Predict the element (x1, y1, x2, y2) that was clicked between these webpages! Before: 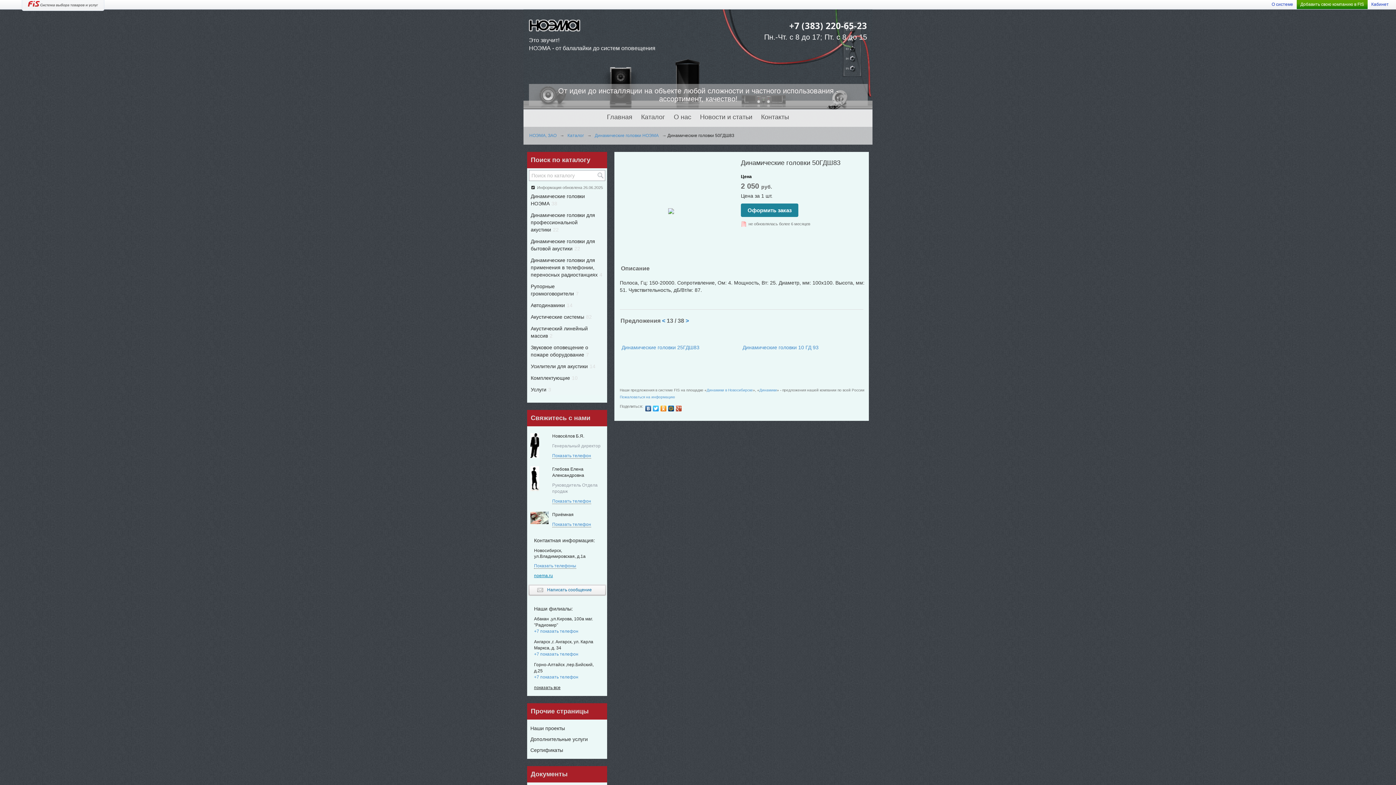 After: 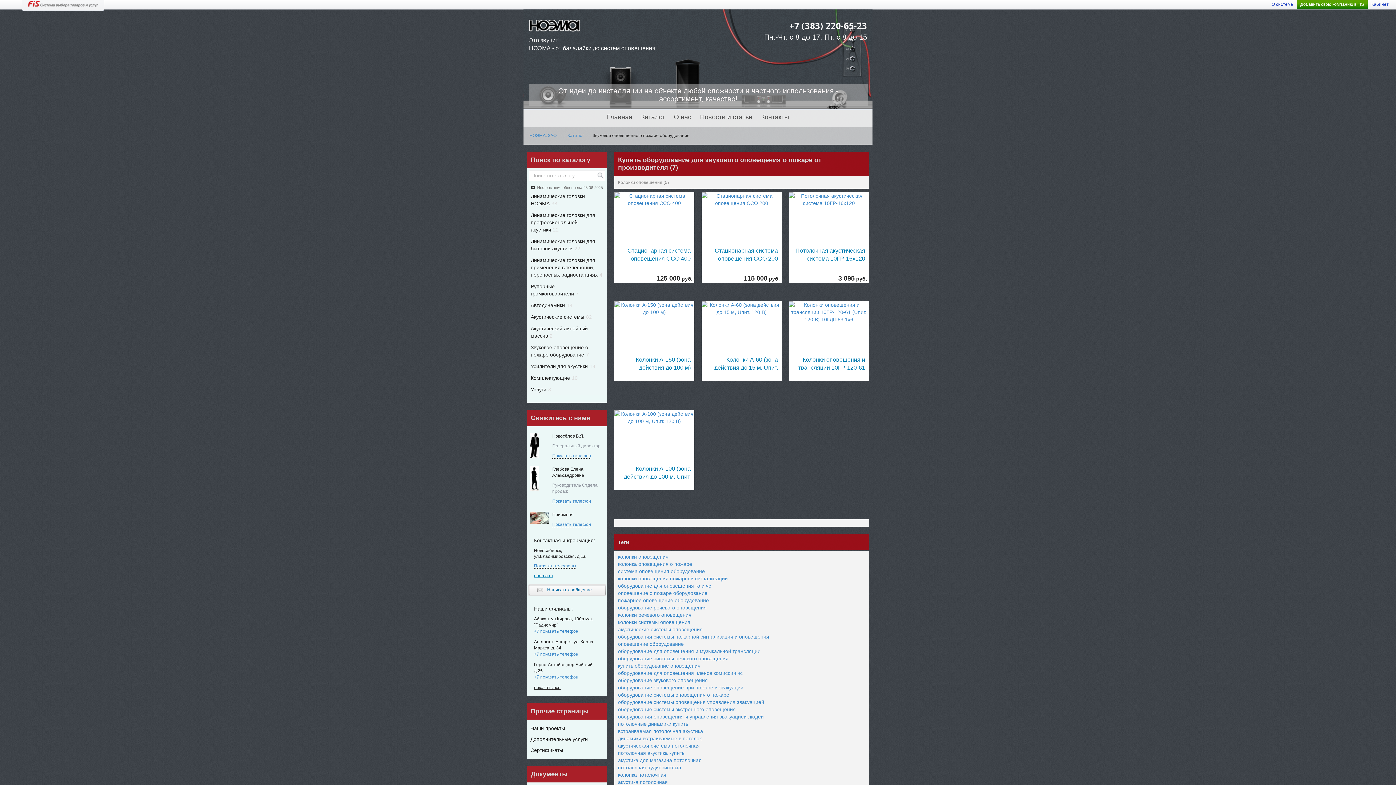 Action: bbox: (527, 342, 607, 360) label: Звуковое оповещение о пожаре оборудование7